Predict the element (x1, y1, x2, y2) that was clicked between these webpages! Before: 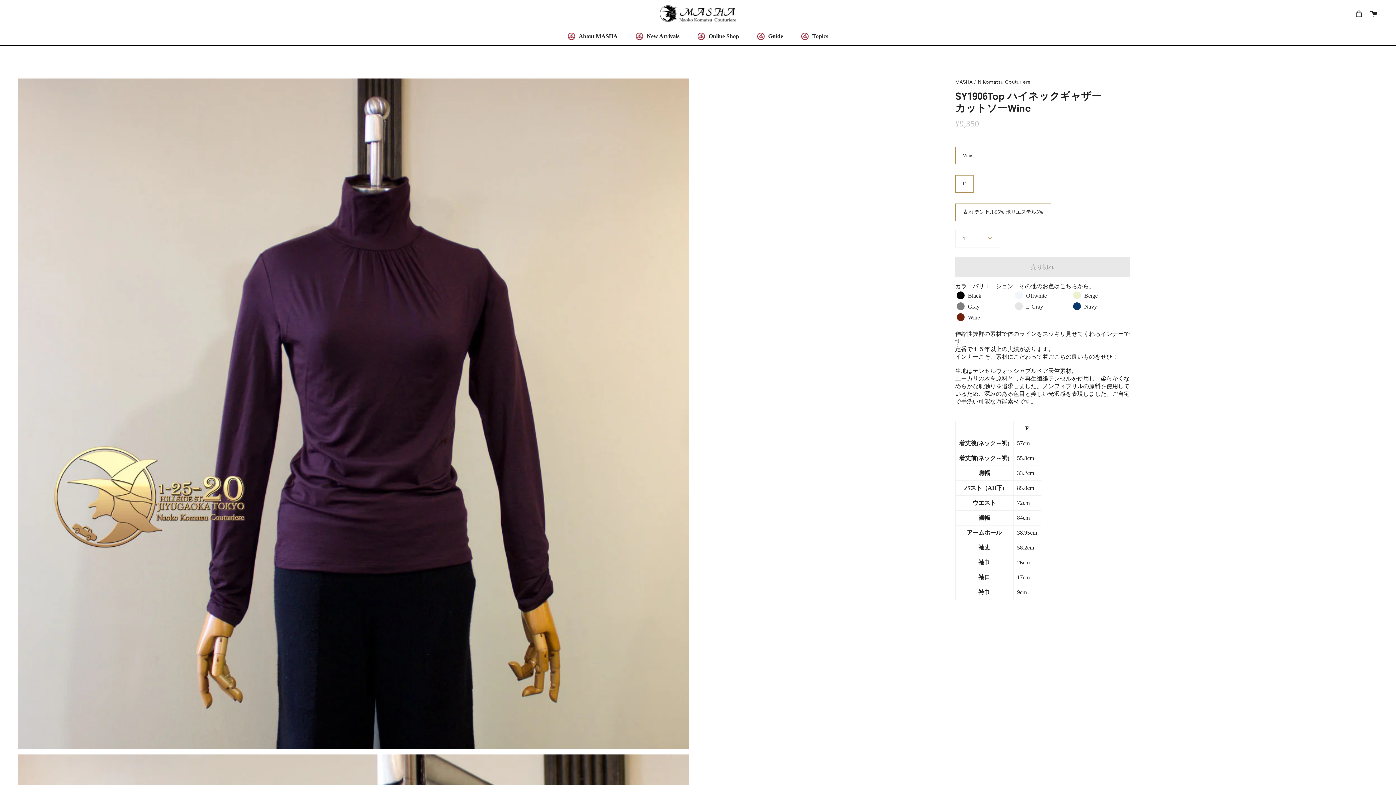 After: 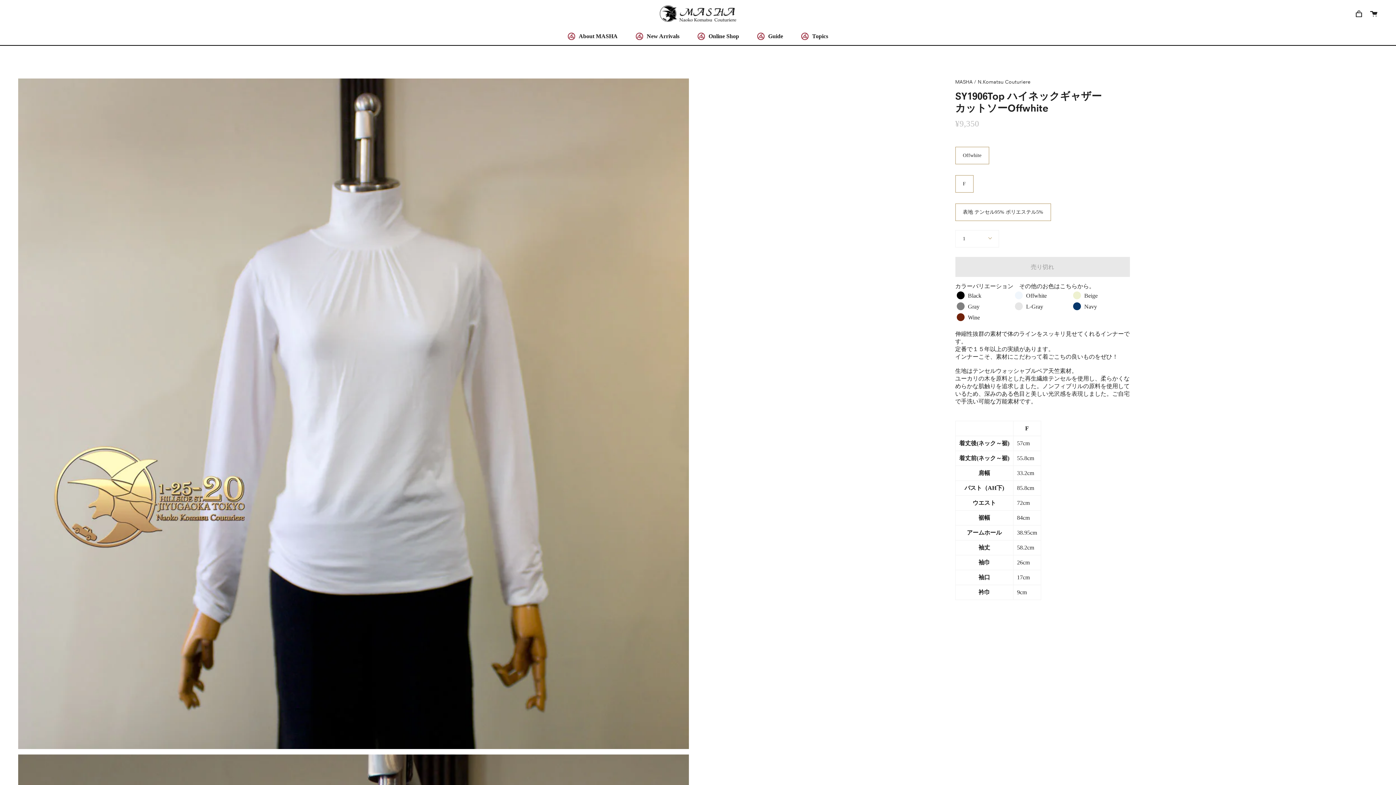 Action: bbox: (1013, 290, 1071, 301) label: ●
Offwhite